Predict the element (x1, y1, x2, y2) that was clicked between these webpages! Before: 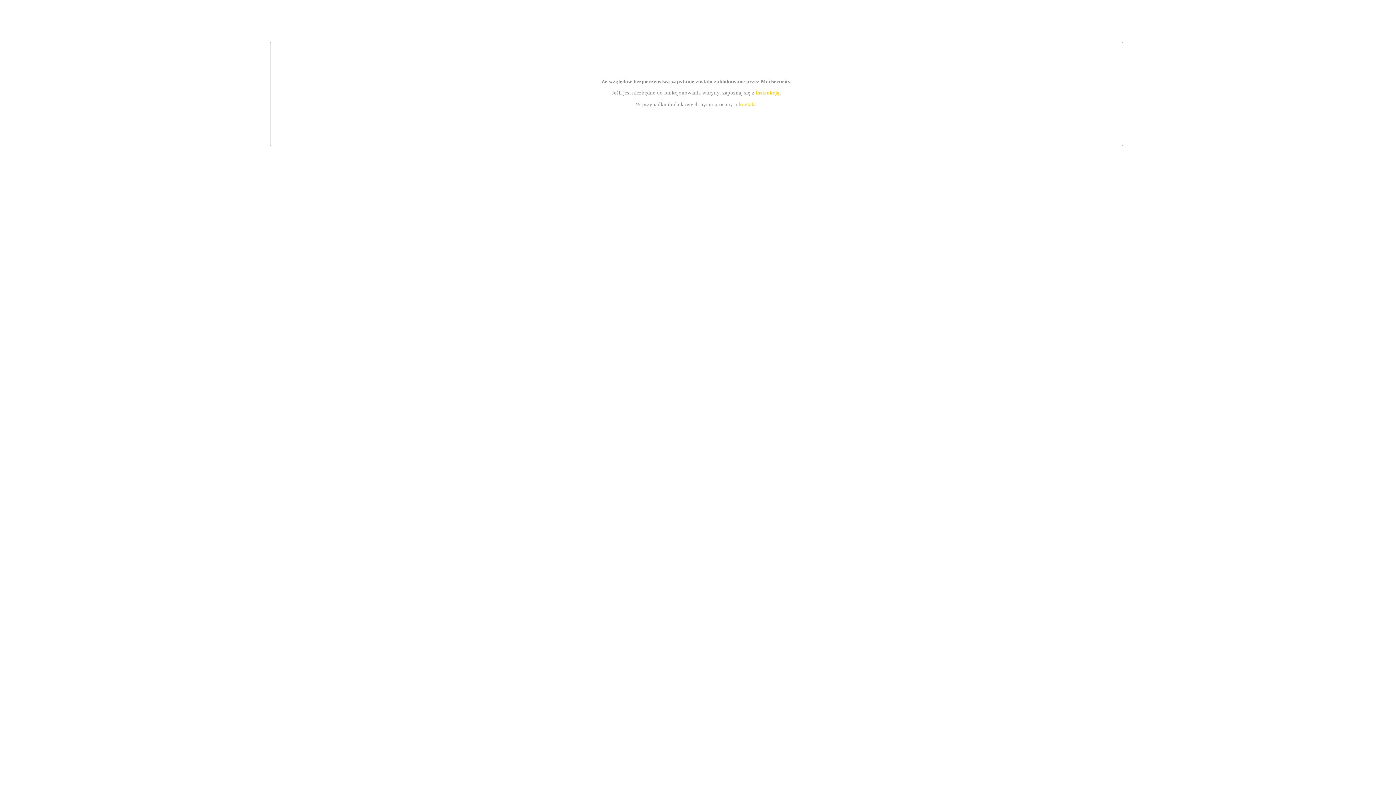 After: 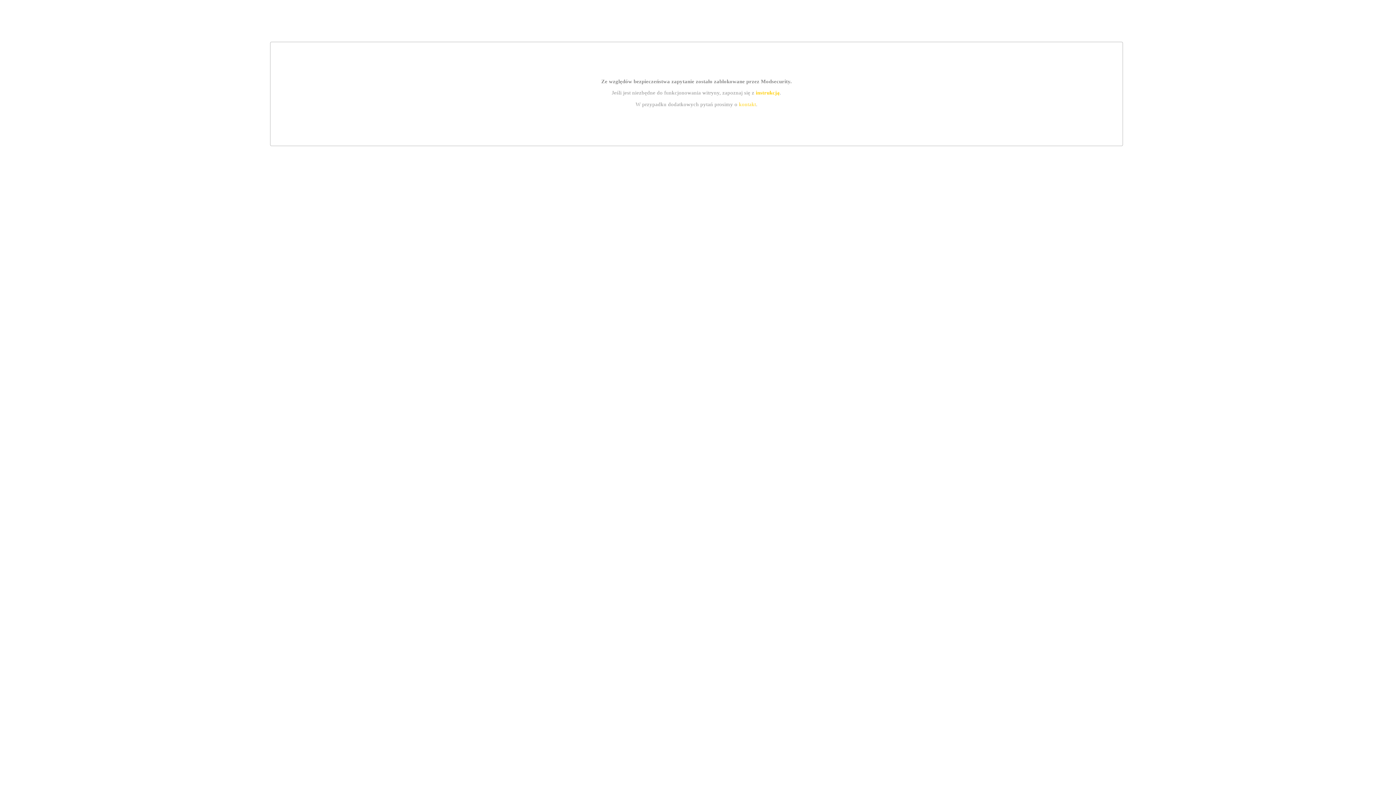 Action: label: kontakt bbox: (739, 101, 756, 107)